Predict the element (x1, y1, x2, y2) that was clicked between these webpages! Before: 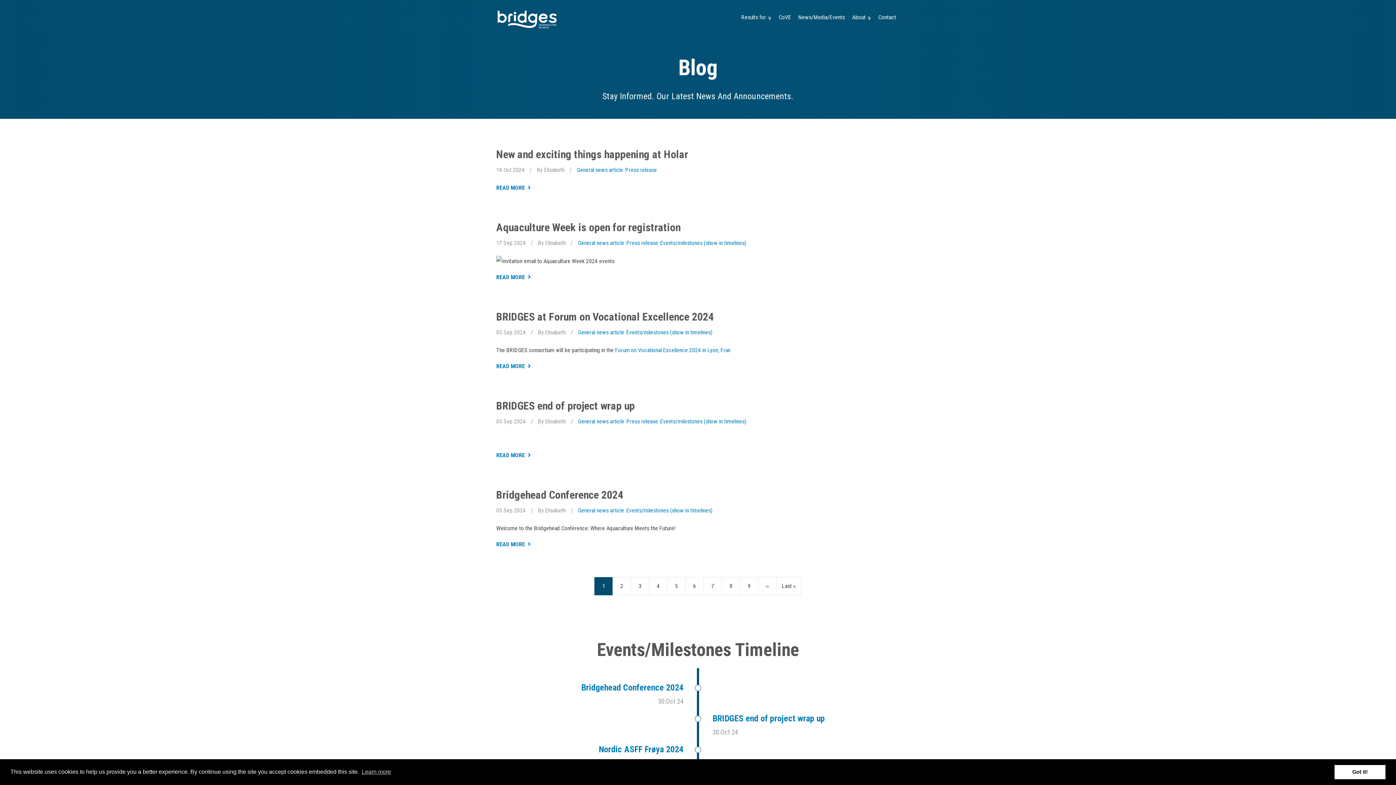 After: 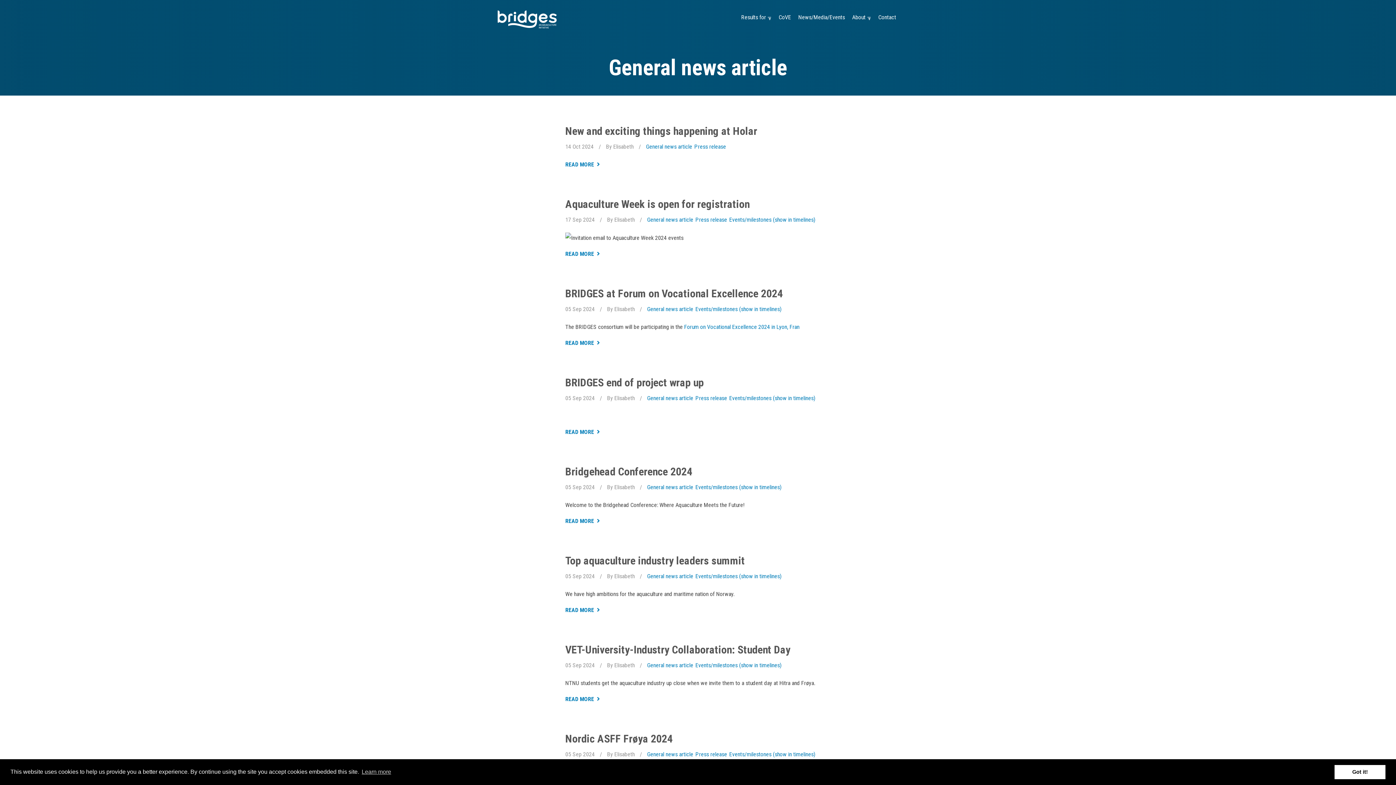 Action: bbox: (578, 237, 624, 248) label: General news article